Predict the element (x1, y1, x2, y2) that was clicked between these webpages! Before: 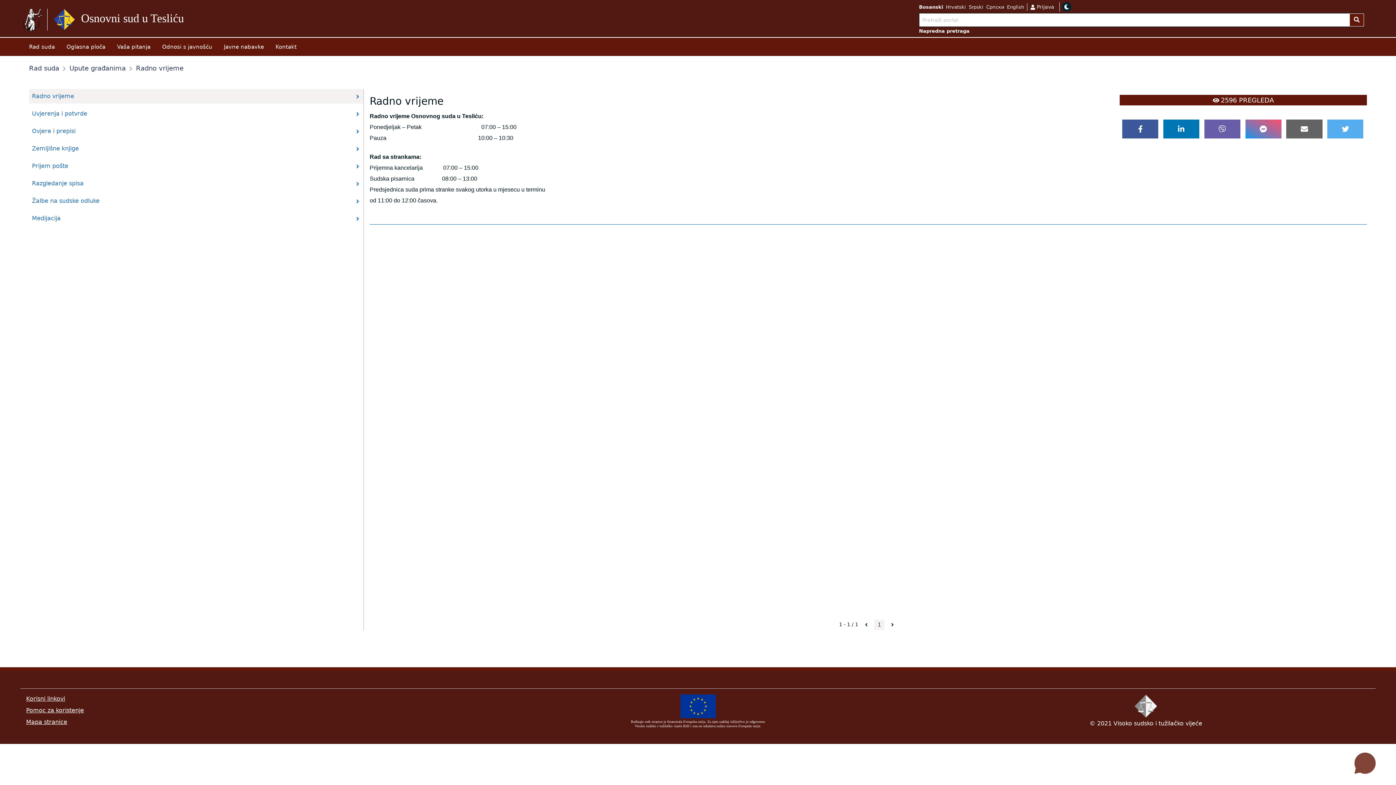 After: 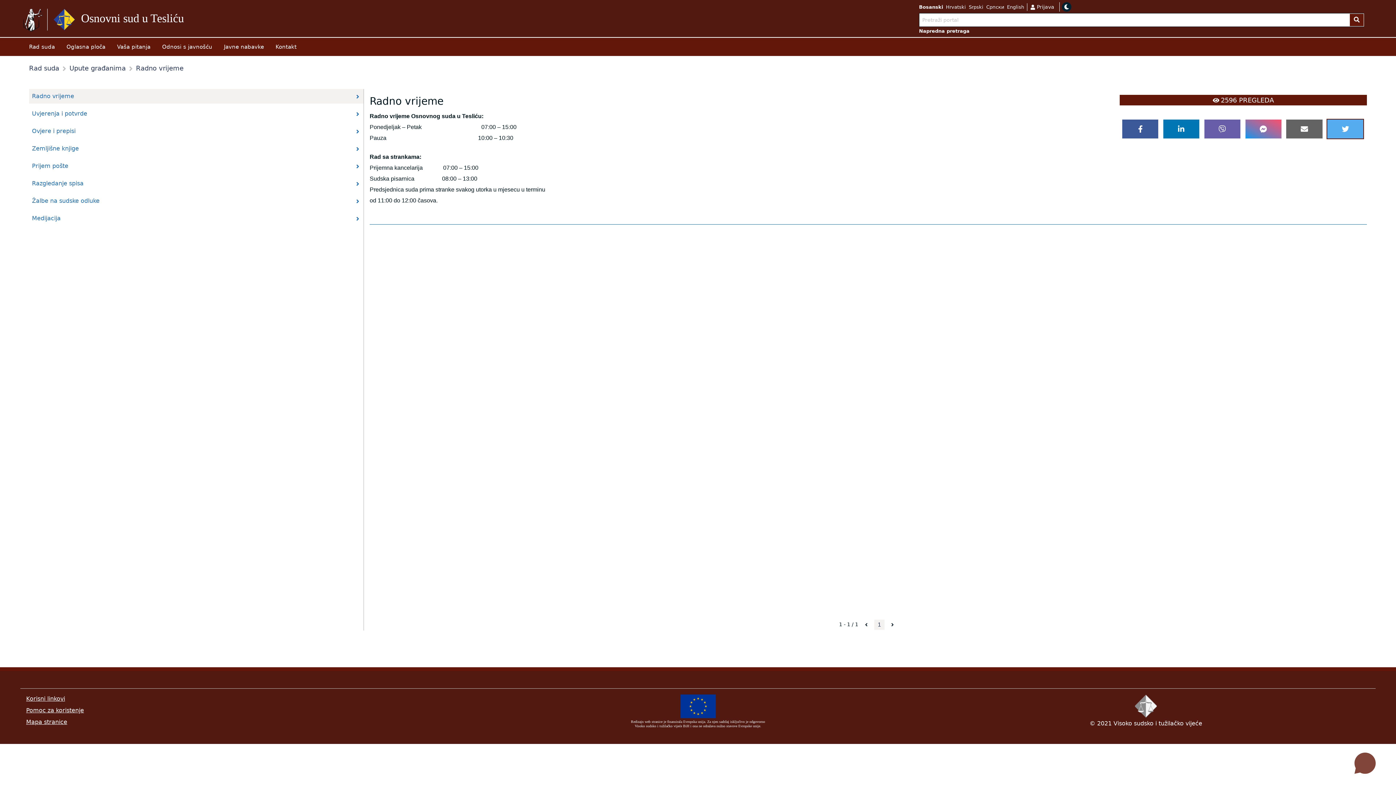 Action: bbox: (1327, 119, 1363, 138) label: twitter